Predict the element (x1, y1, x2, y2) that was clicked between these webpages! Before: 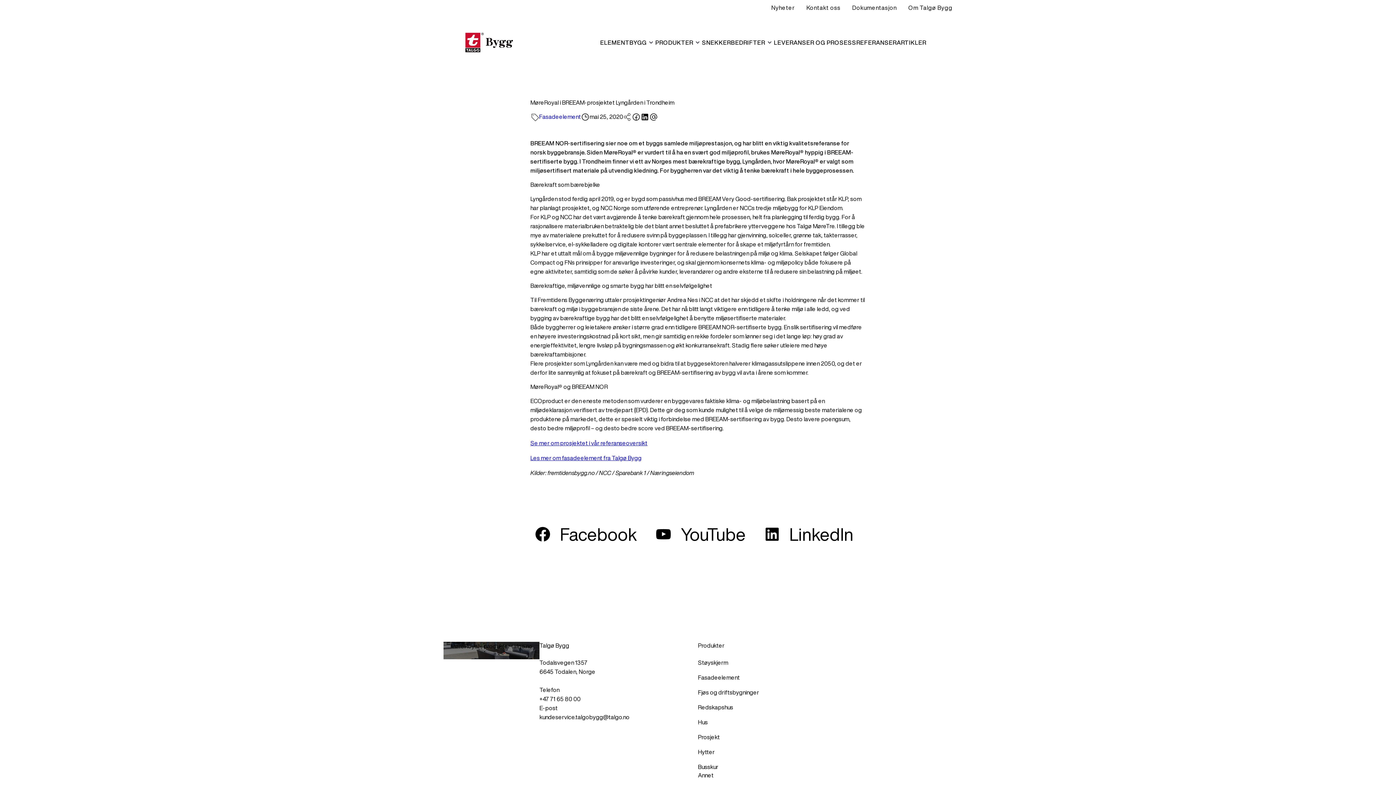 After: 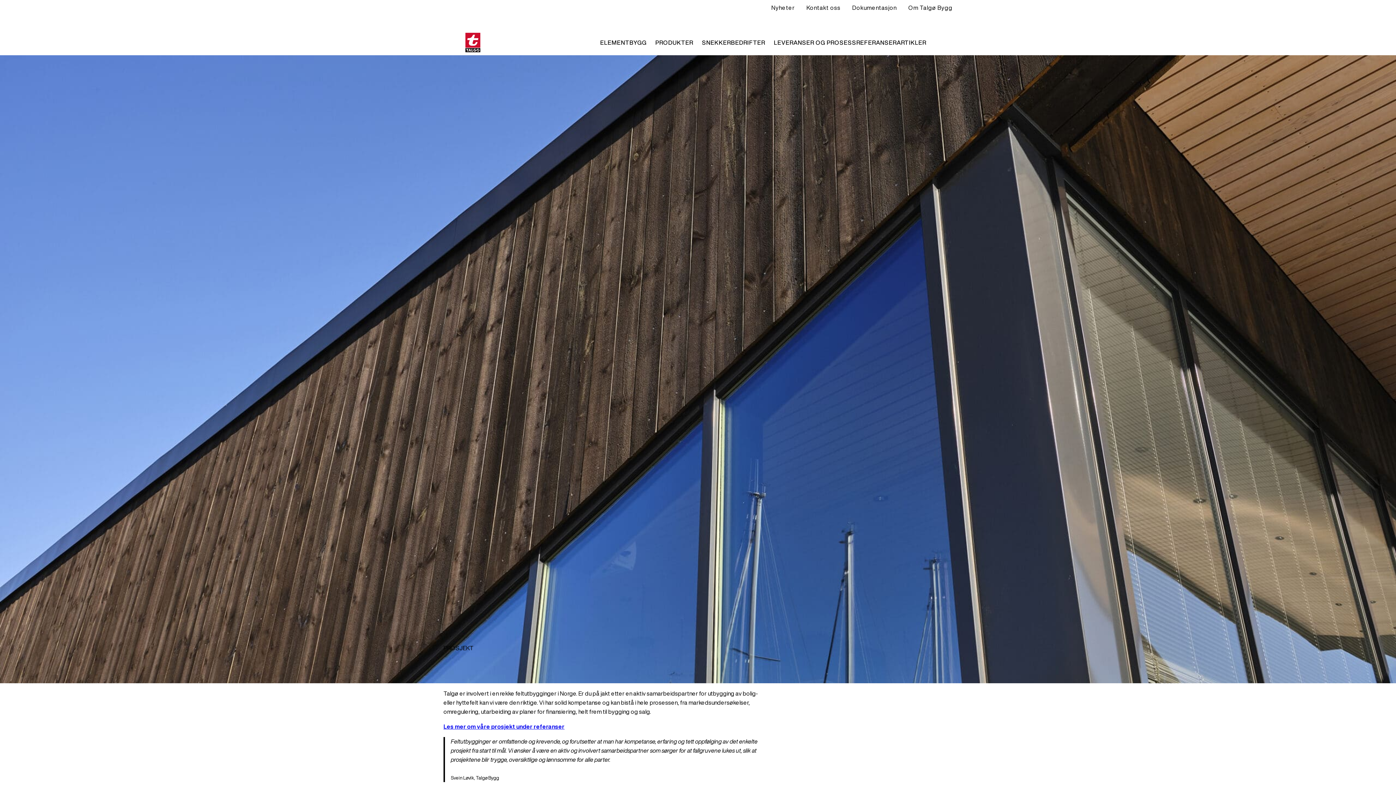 Action: bbox: (698, 734, 720, 740) label: Prosjekt